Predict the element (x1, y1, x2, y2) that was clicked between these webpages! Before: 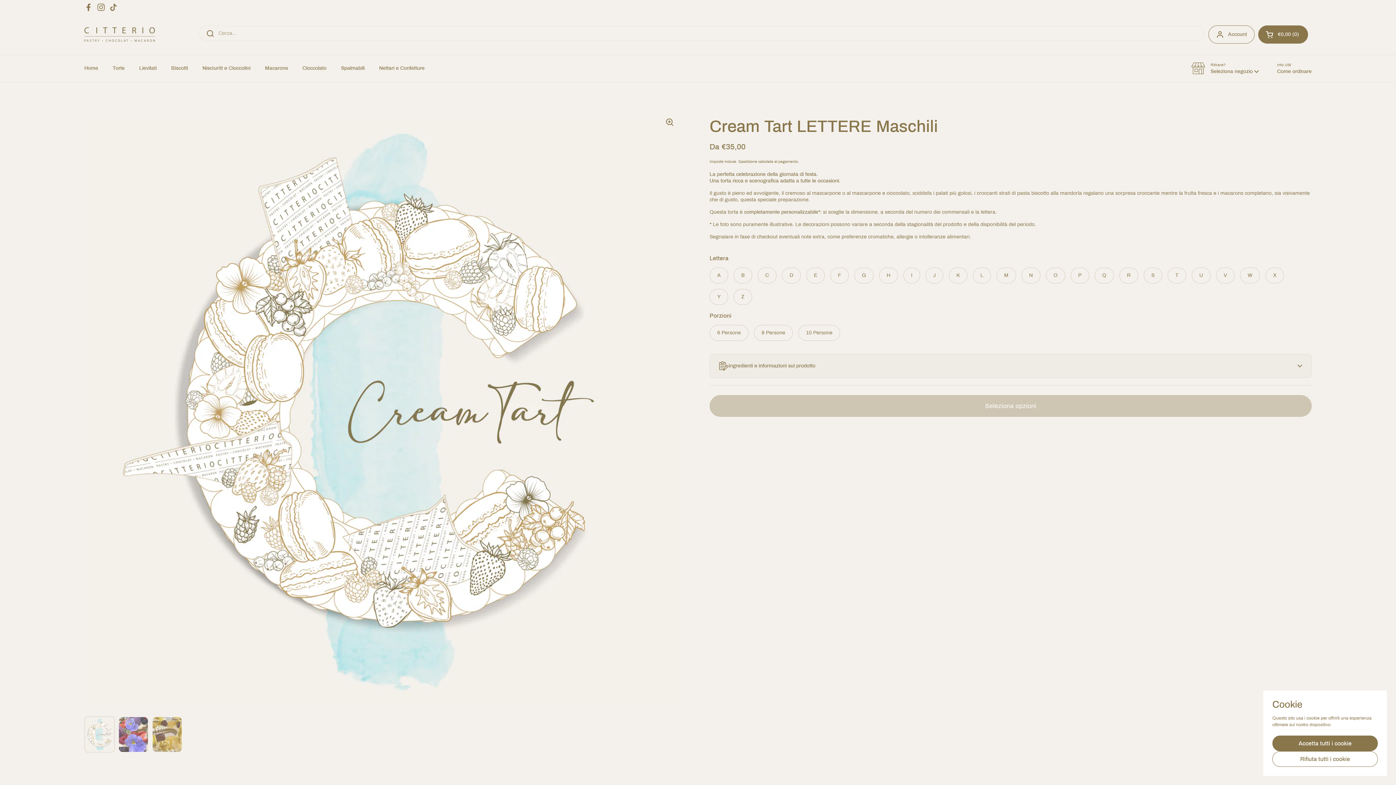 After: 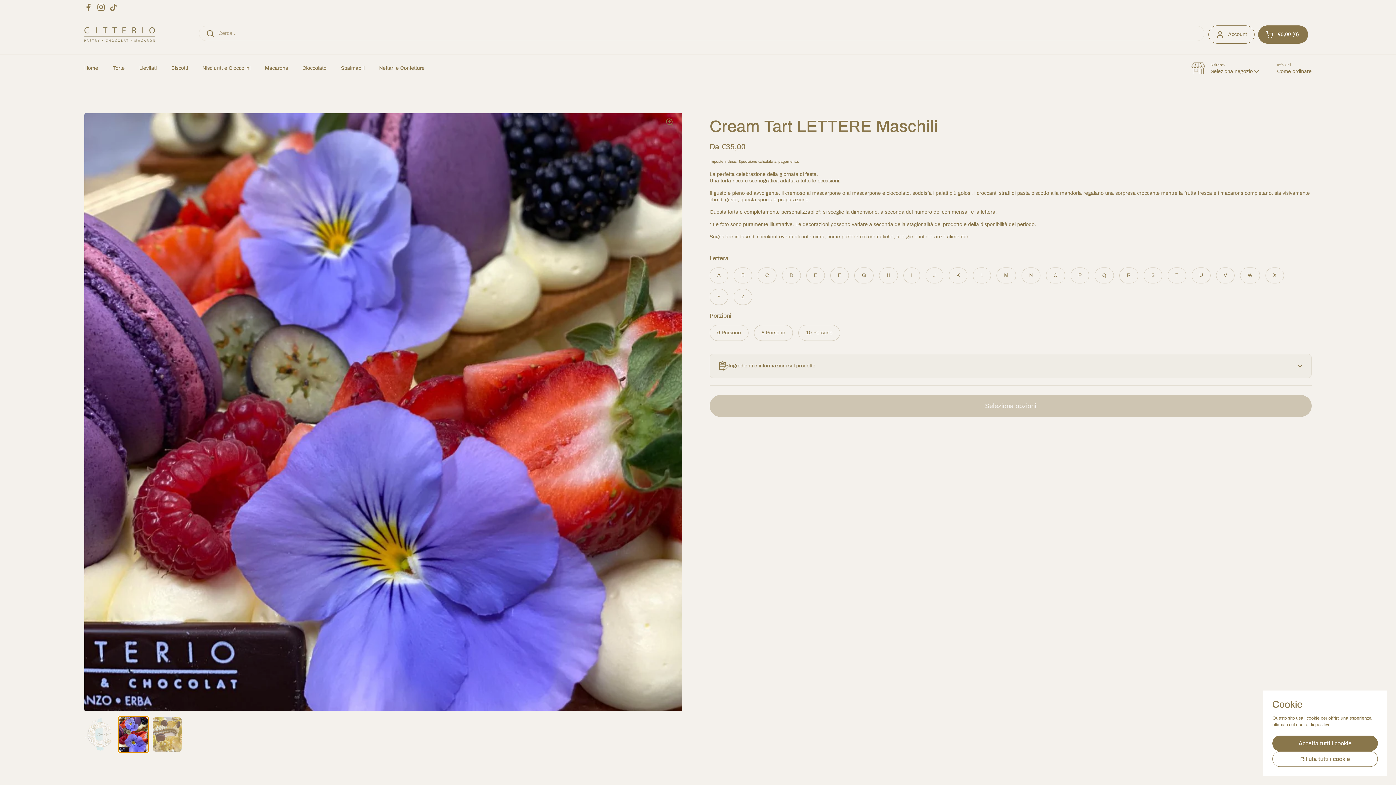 Action: bbox: (118, 716, 148, 753)